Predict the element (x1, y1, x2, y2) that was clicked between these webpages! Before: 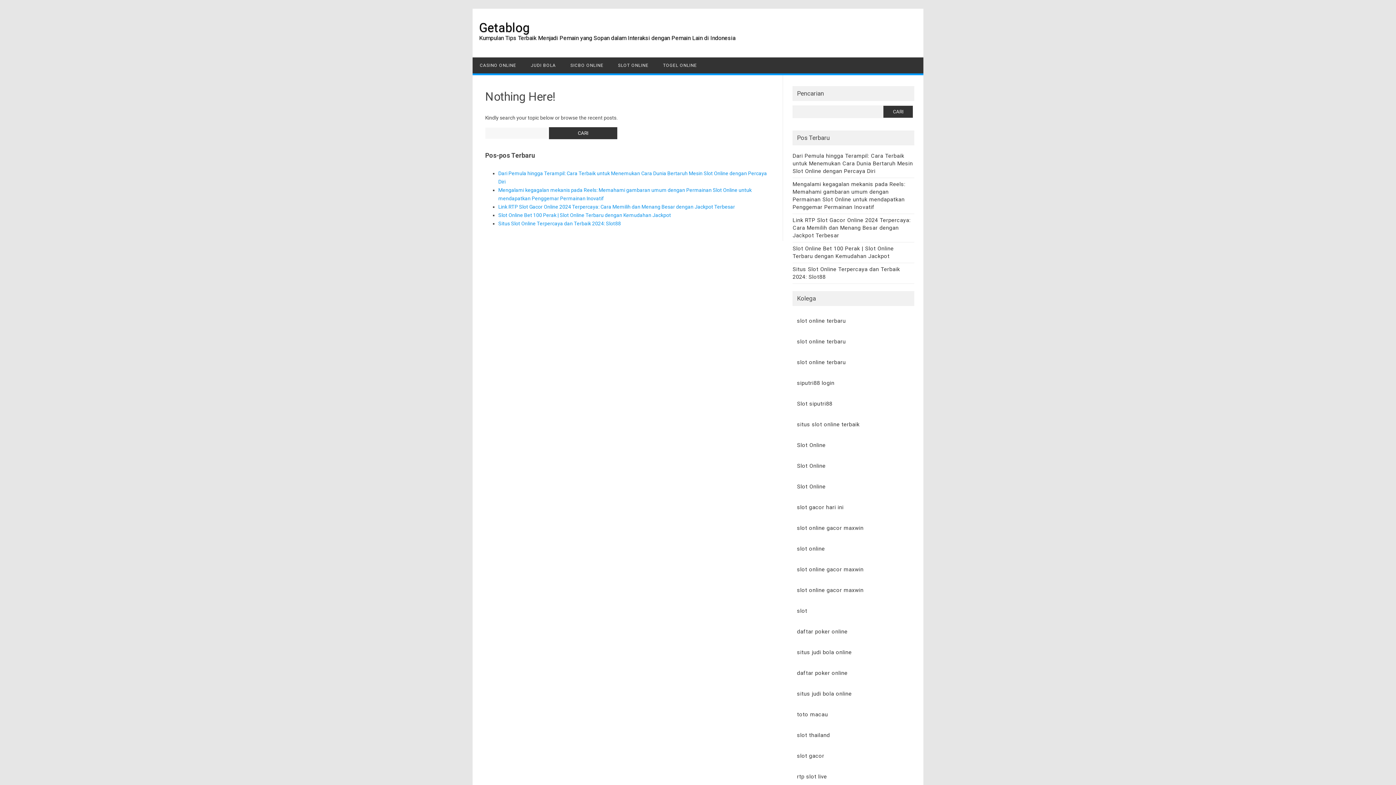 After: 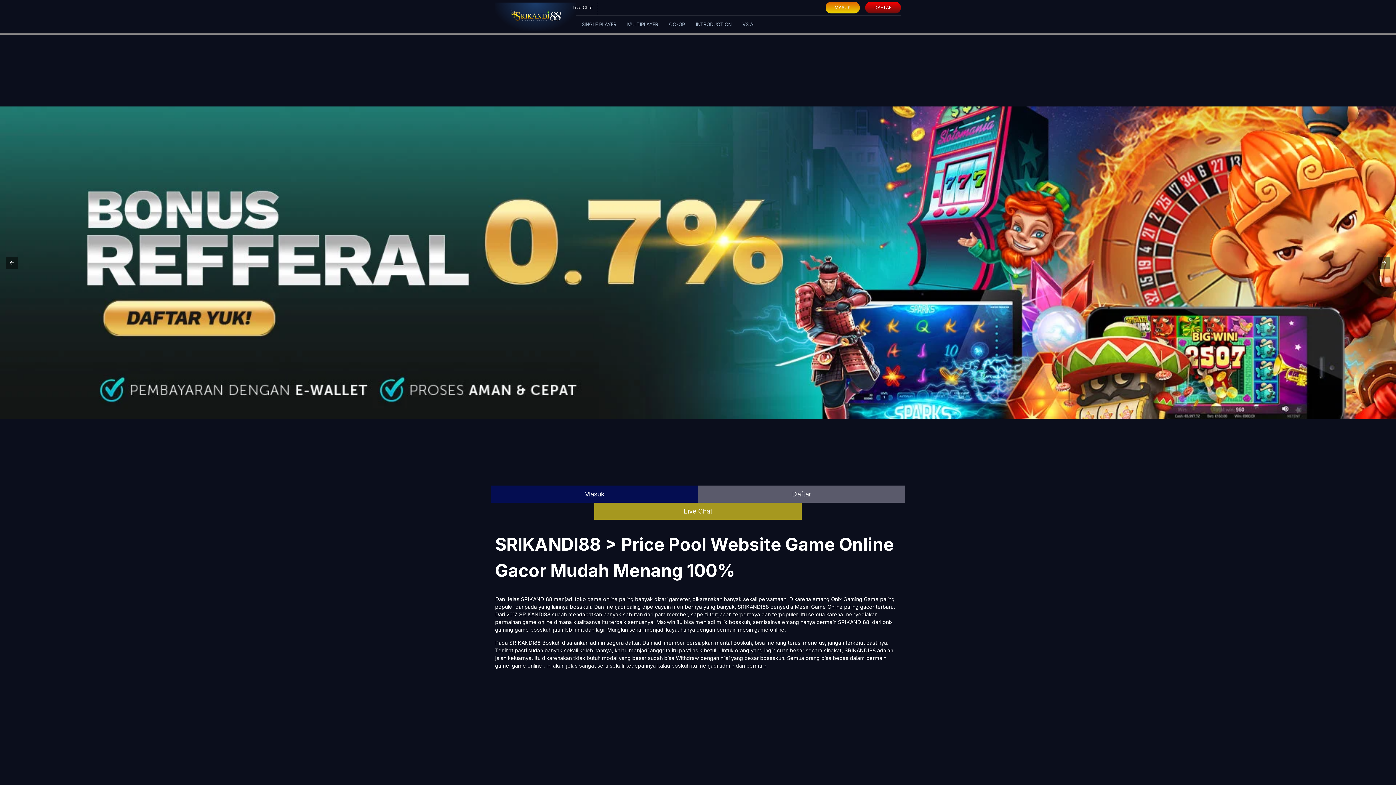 Action: label: slot online terbaru bbox: (797, 338, 846, 345)